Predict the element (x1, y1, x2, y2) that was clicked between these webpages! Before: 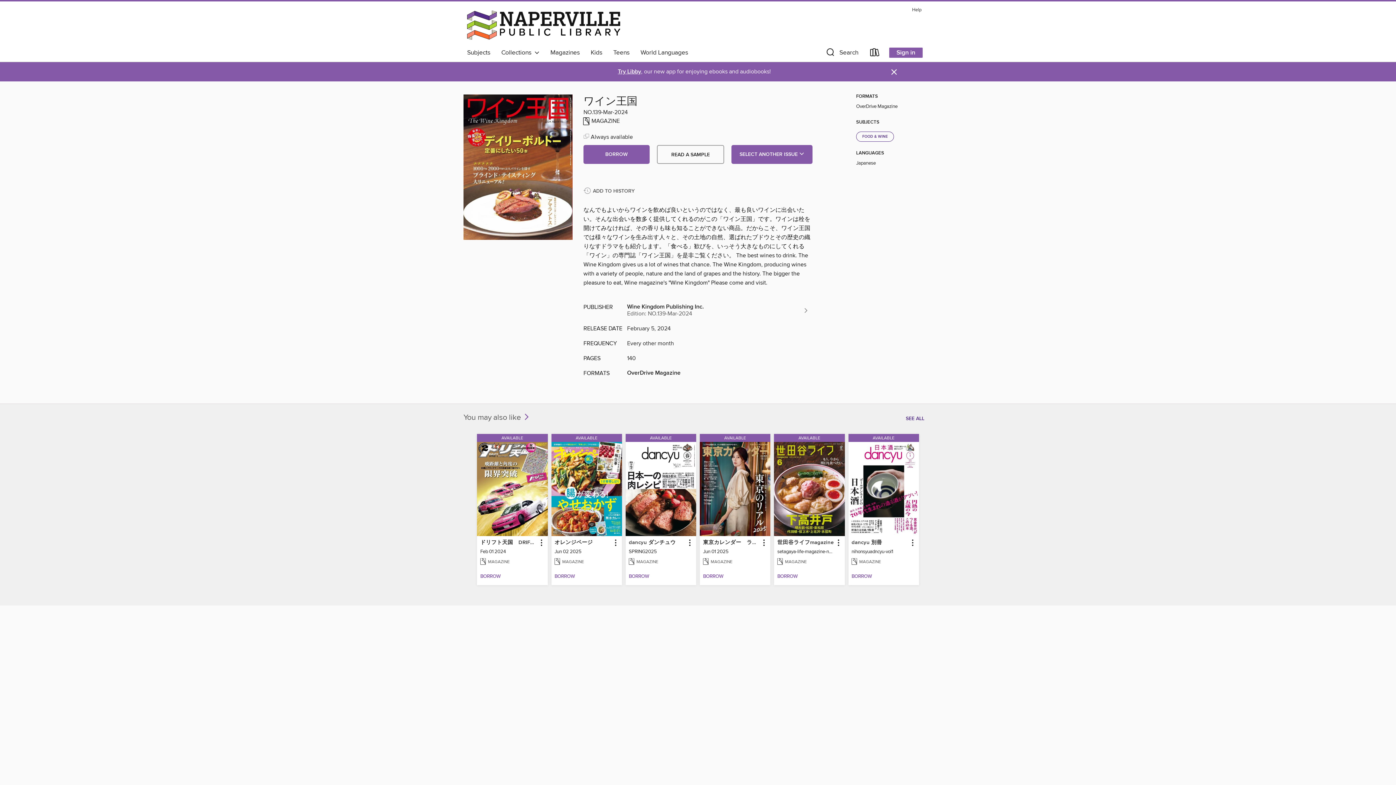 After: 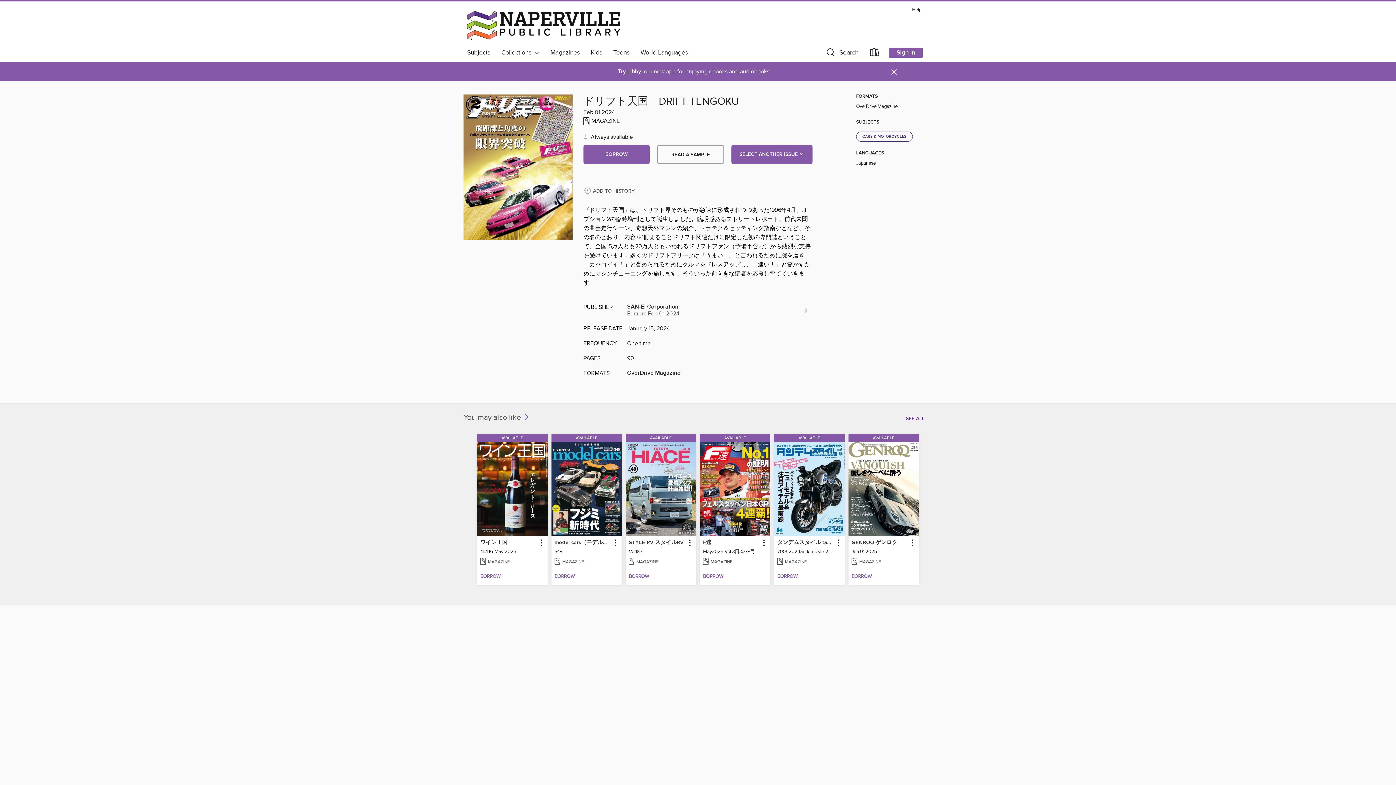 Action: label: AVAILABLE bbox: (477, 434, 547, 442)